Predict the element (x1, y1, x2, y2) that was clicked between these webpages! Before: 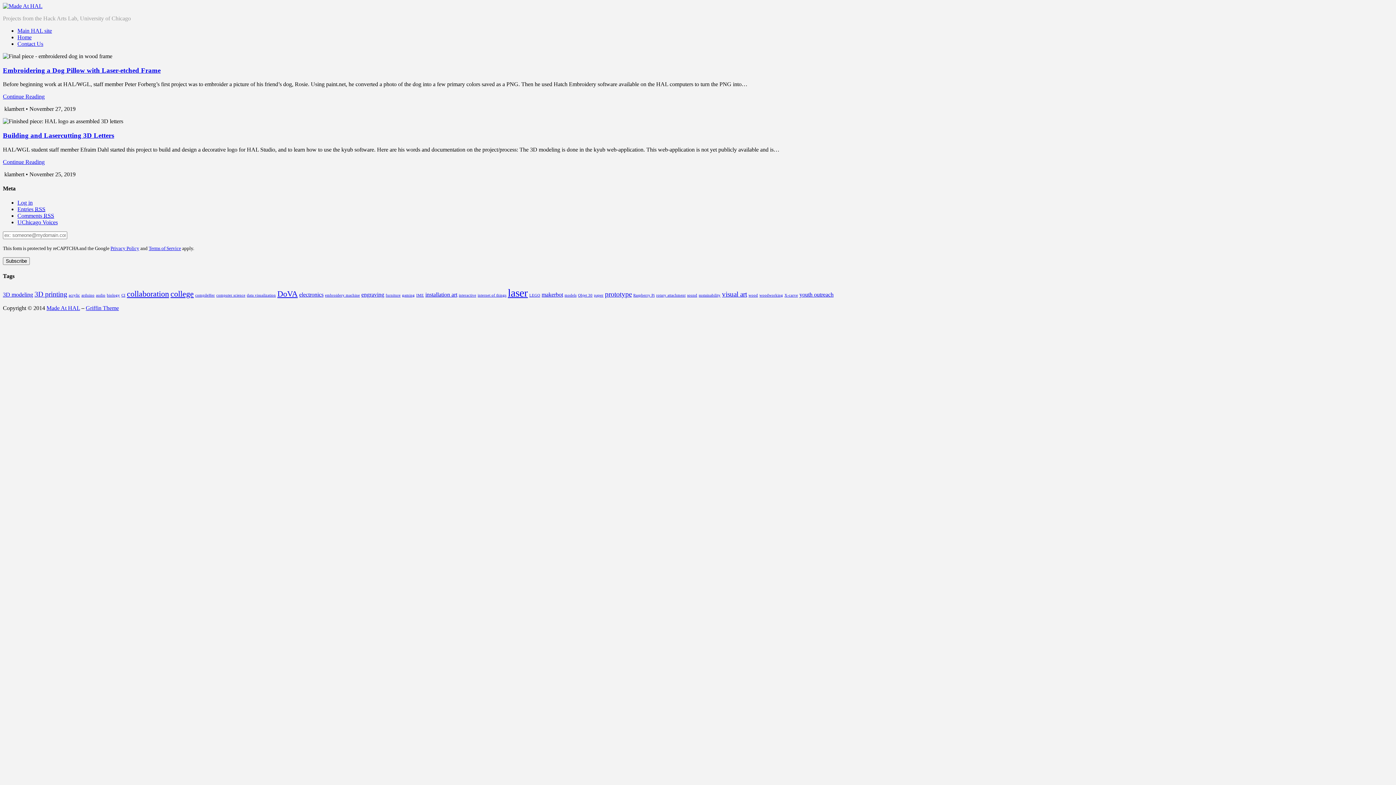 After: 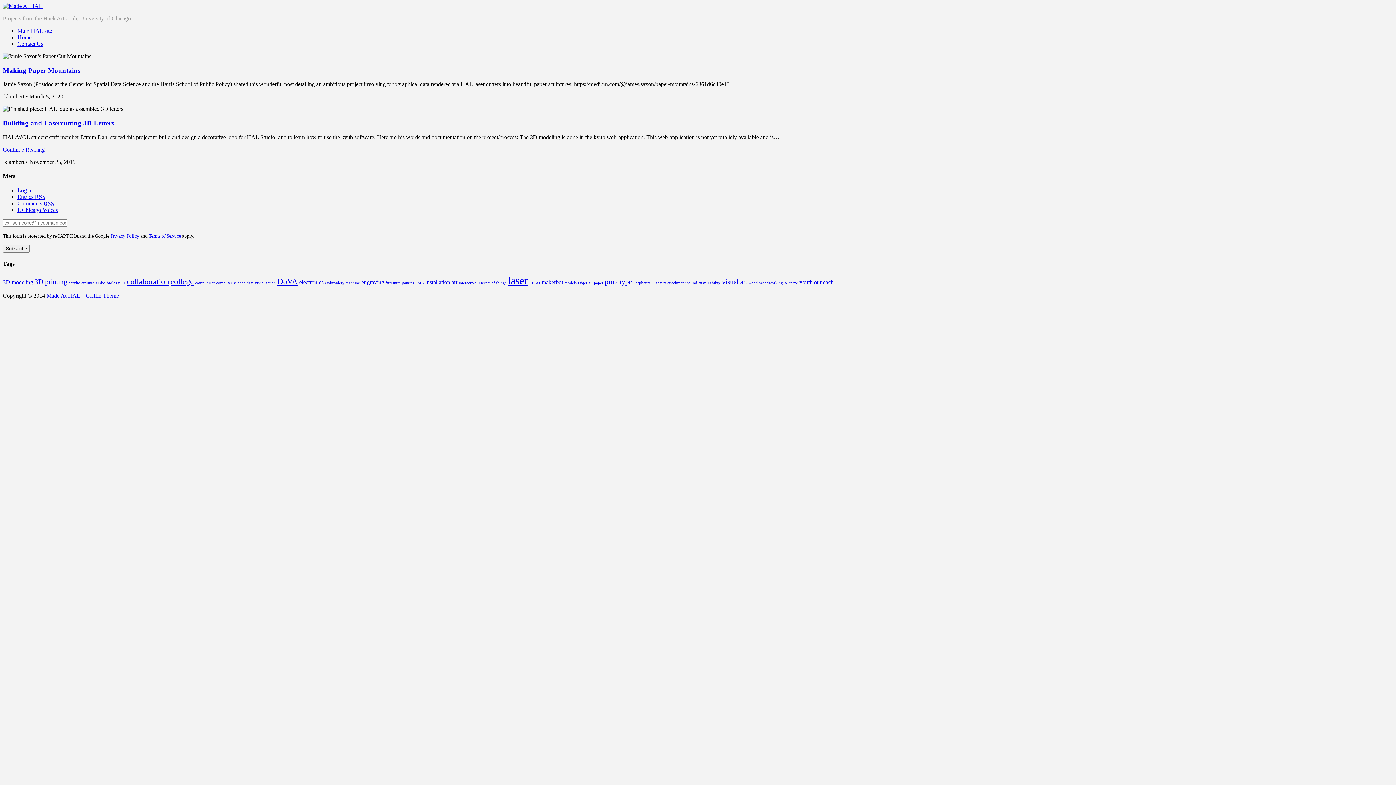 Action: bbox: (2, 291, 33, 297) label: 3D modeling (2 items)